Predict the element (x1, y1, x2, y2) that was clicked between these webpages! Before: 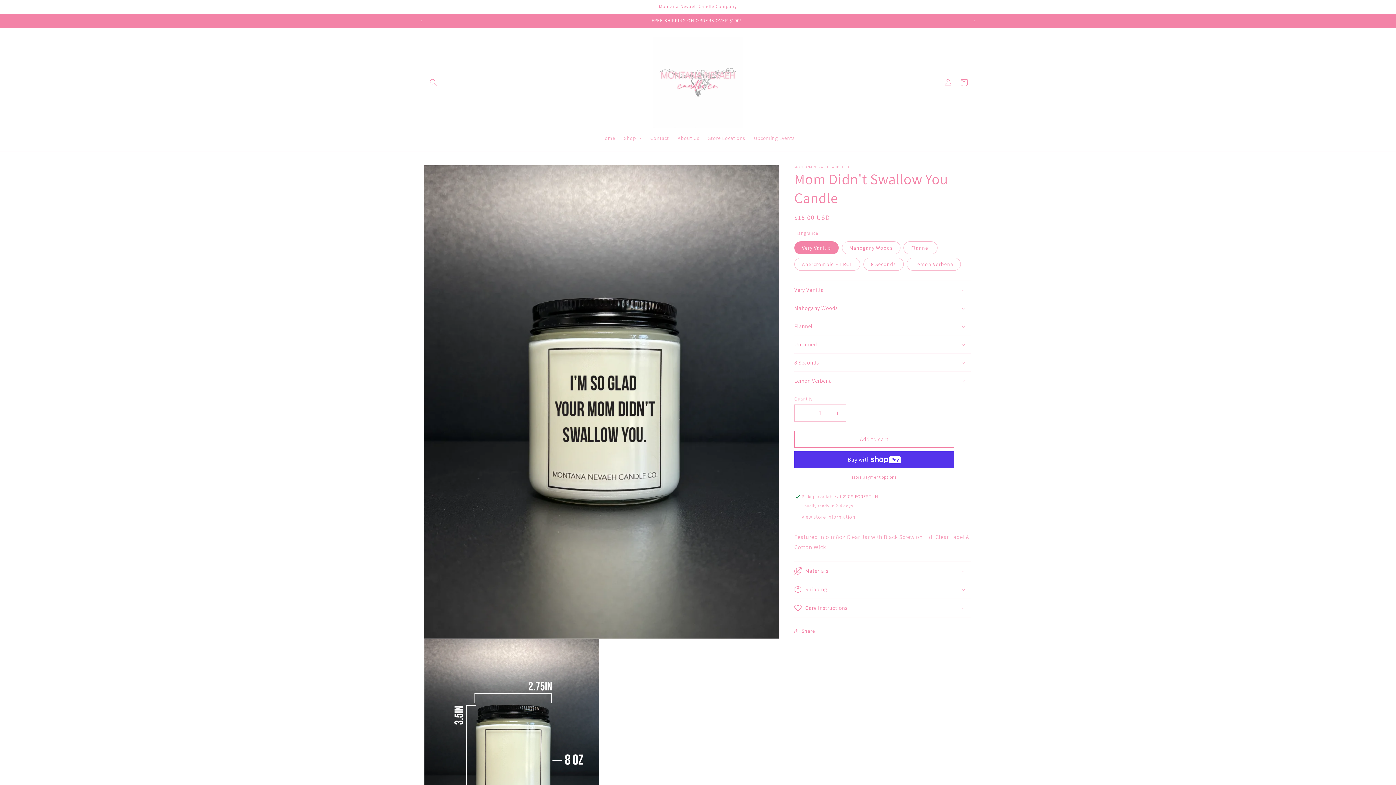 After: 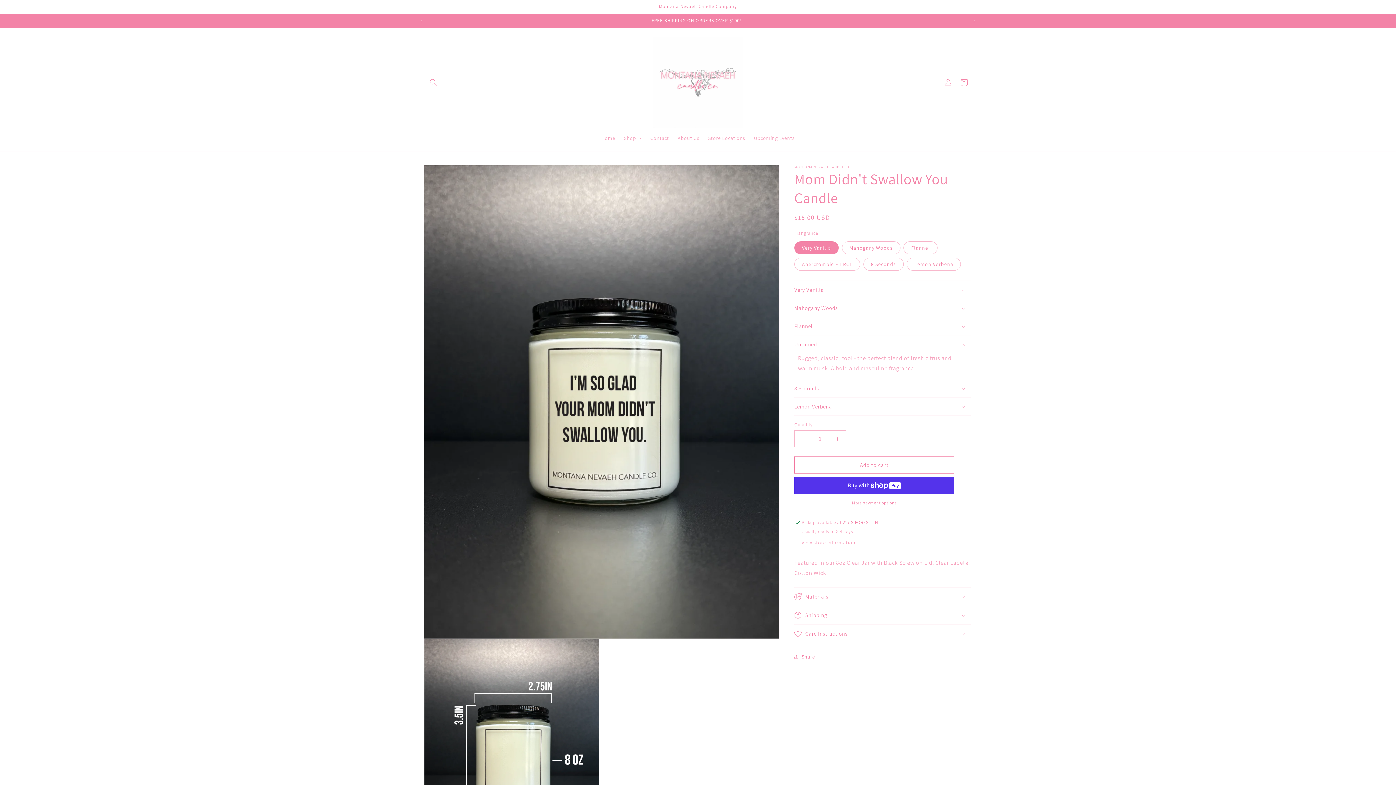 Action: label: Untamed bbox: (794, 335, 970, 353)